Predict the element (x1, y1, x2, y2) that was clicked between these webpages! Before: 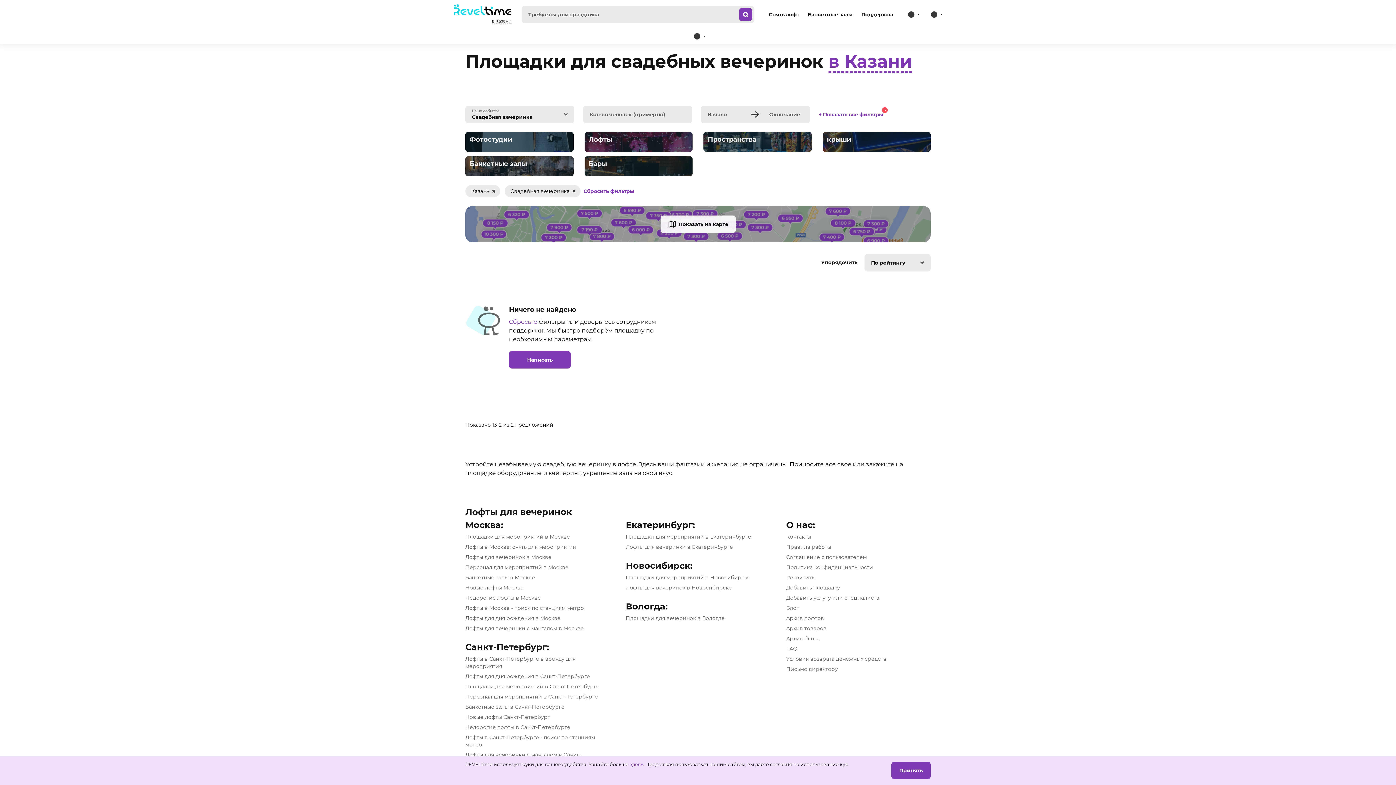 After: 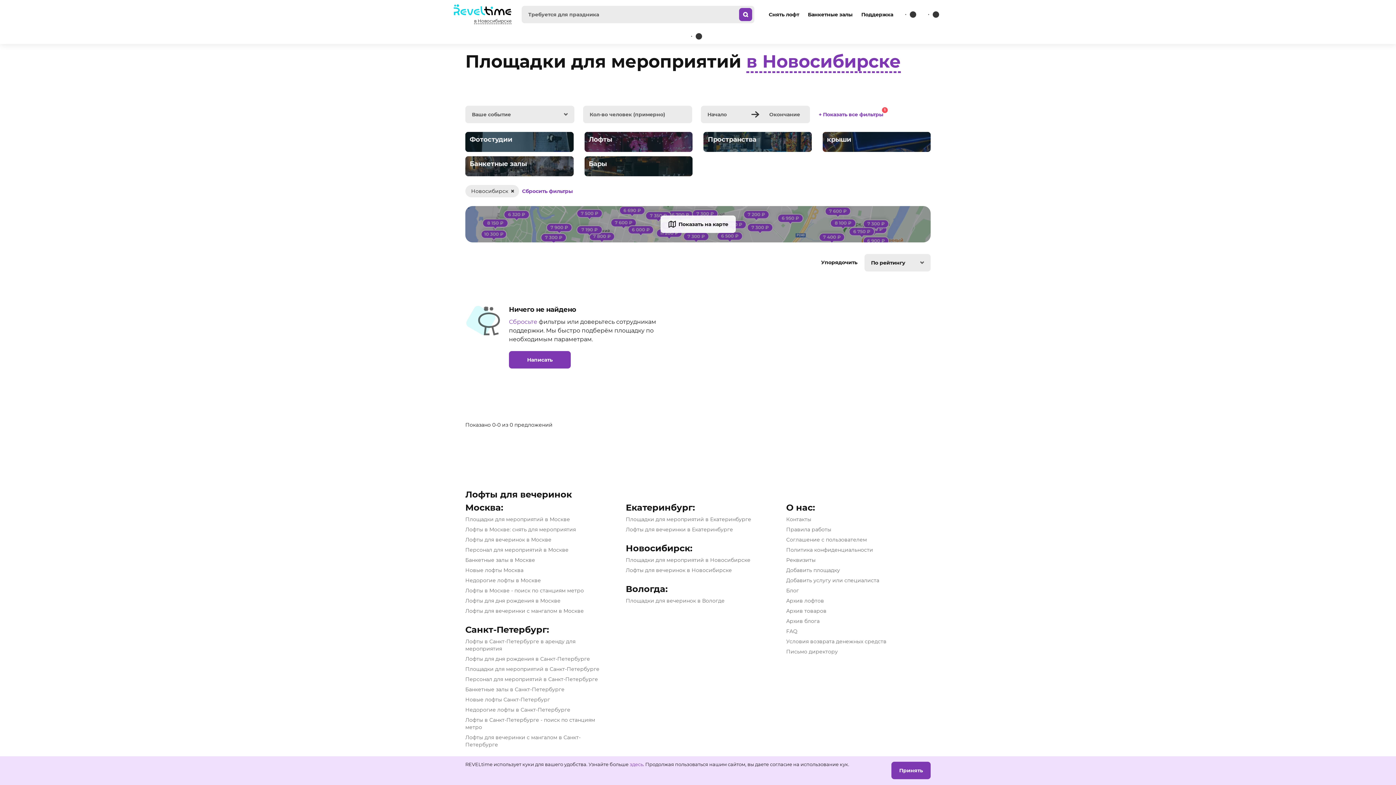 Action: bbox: (625, 574, 750, 581) label: Площадки для мероприятий в Новосибирске